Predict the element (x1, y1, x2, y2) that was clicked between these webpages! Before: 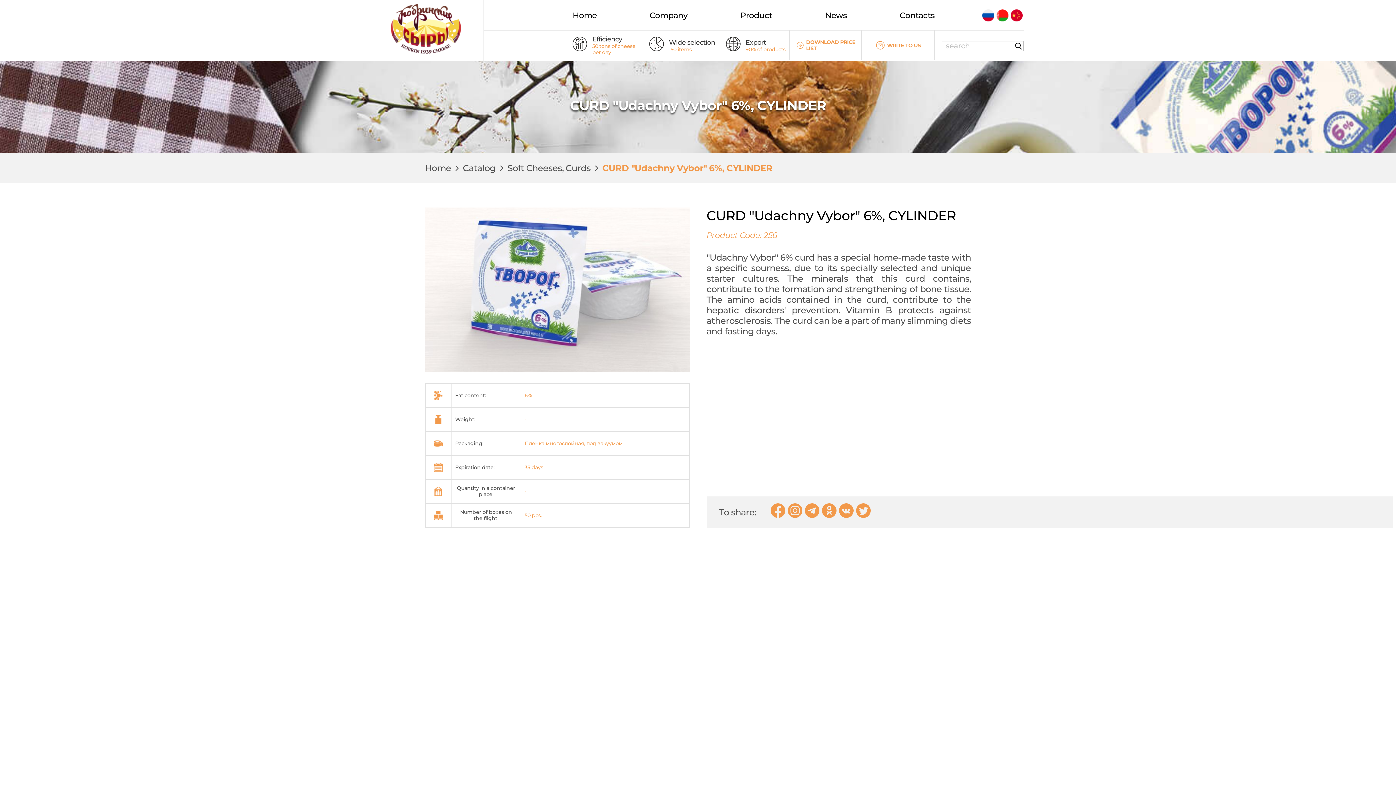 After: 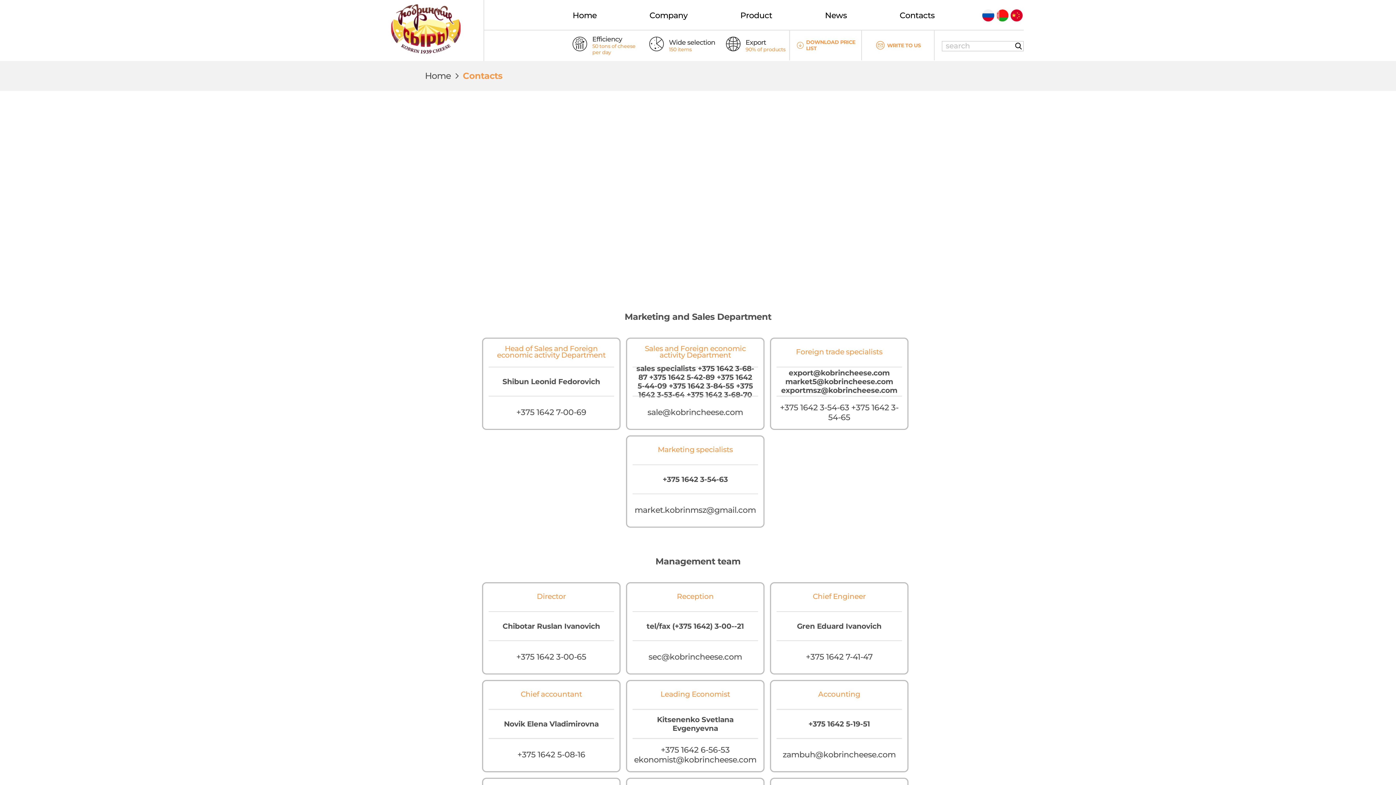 Action: bbox: (899, 10, 934, 20) label: Contacts